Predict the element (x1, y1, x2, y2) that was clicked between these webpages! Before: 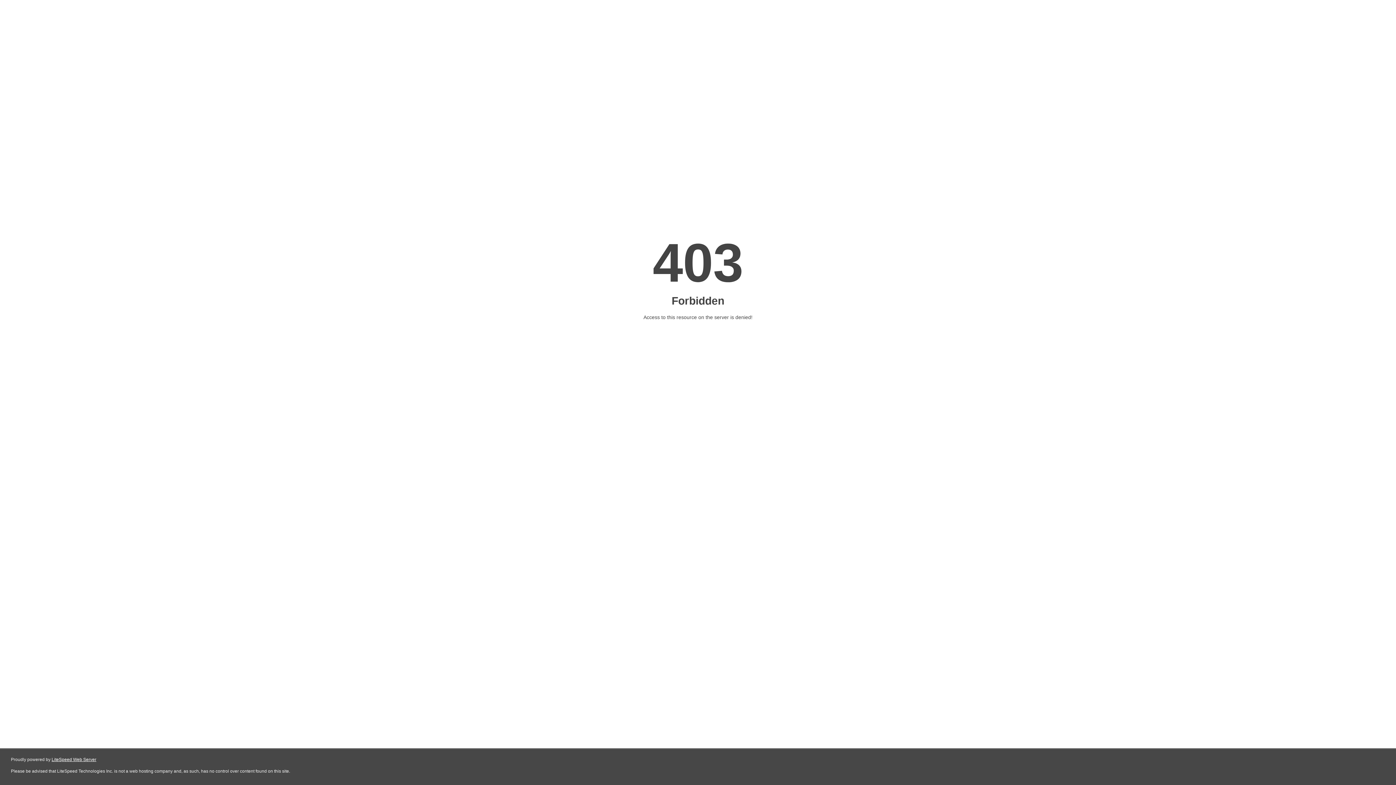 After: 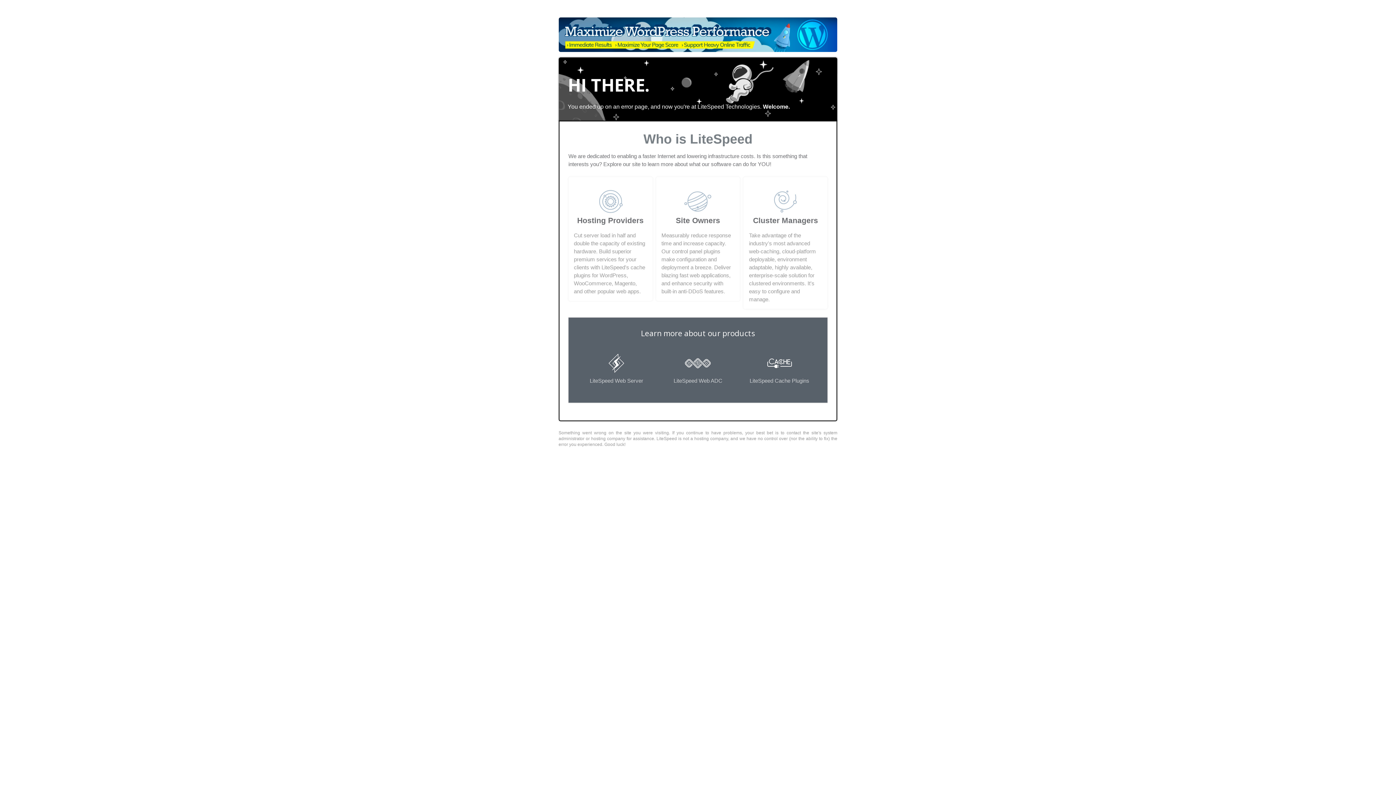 Action: label: LiteSpeed Web Server bbox: (51, 757, 96, 762)